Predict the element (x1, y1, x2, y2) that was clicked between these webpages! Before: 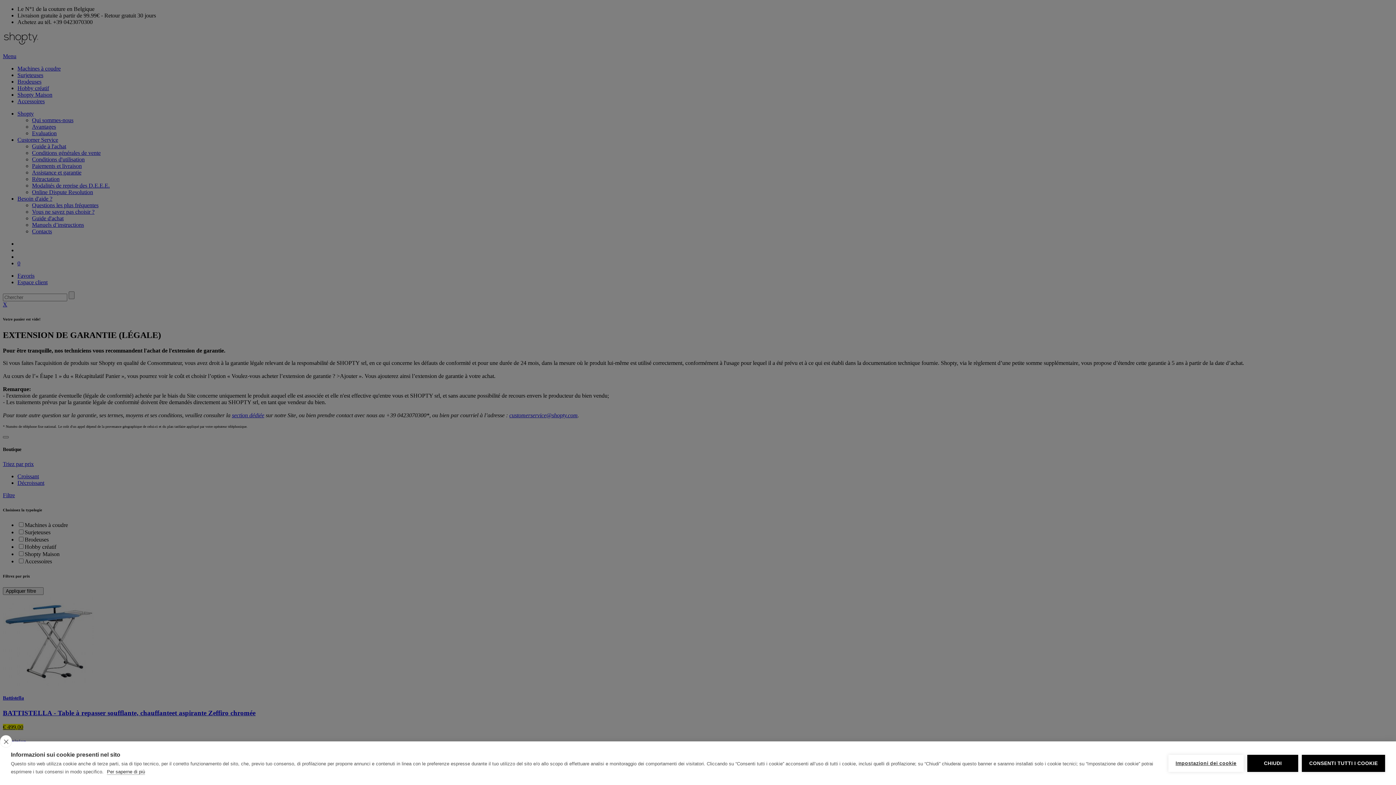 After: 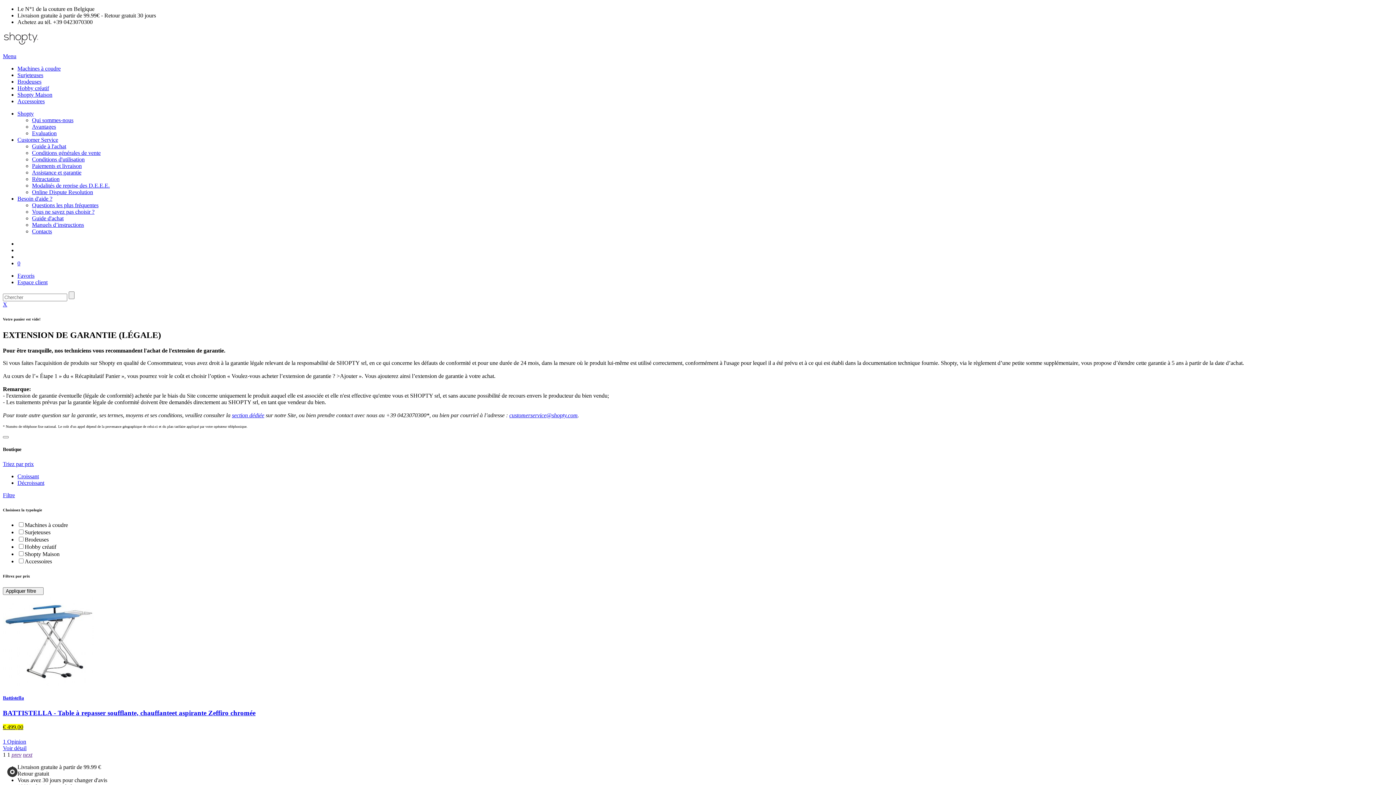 Action: label: close bbox: (0, 735, 12, 748)